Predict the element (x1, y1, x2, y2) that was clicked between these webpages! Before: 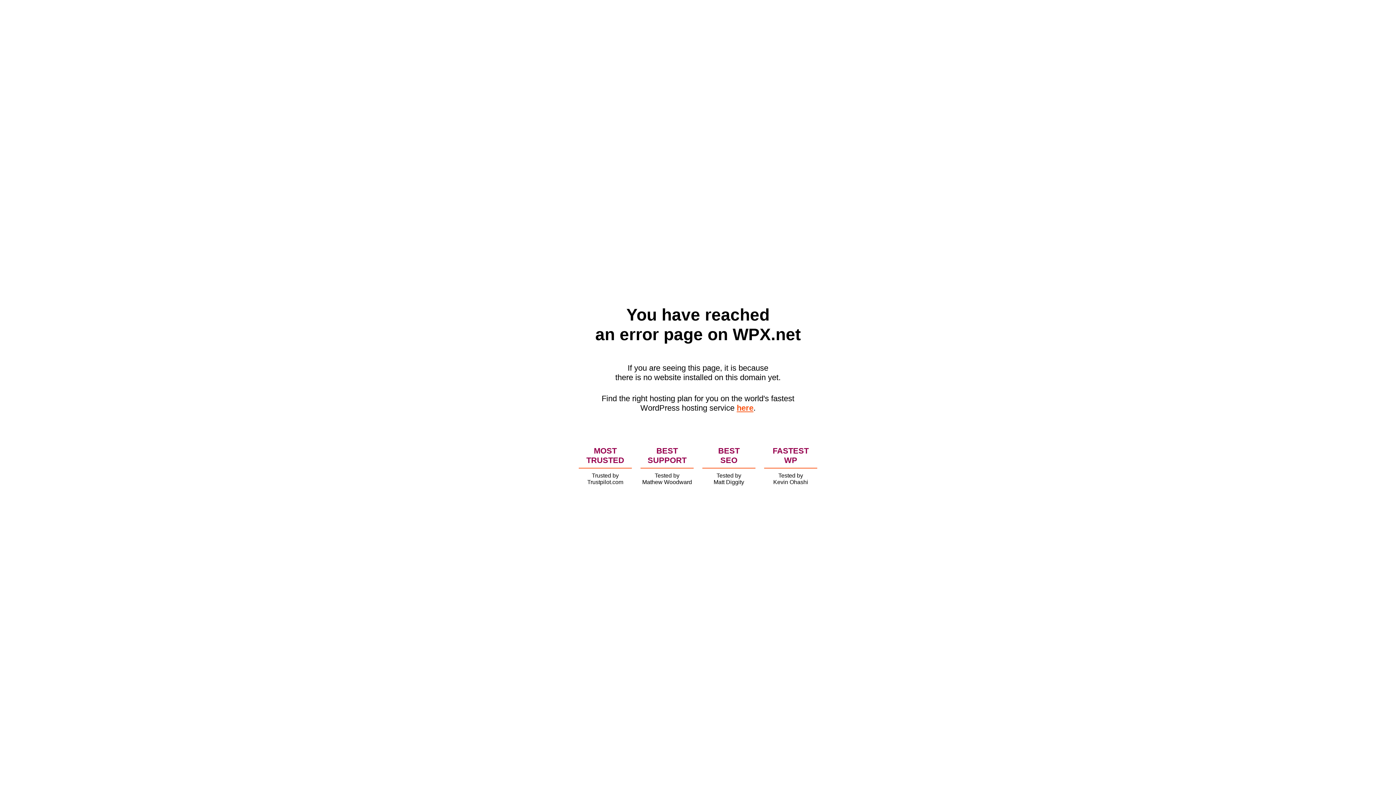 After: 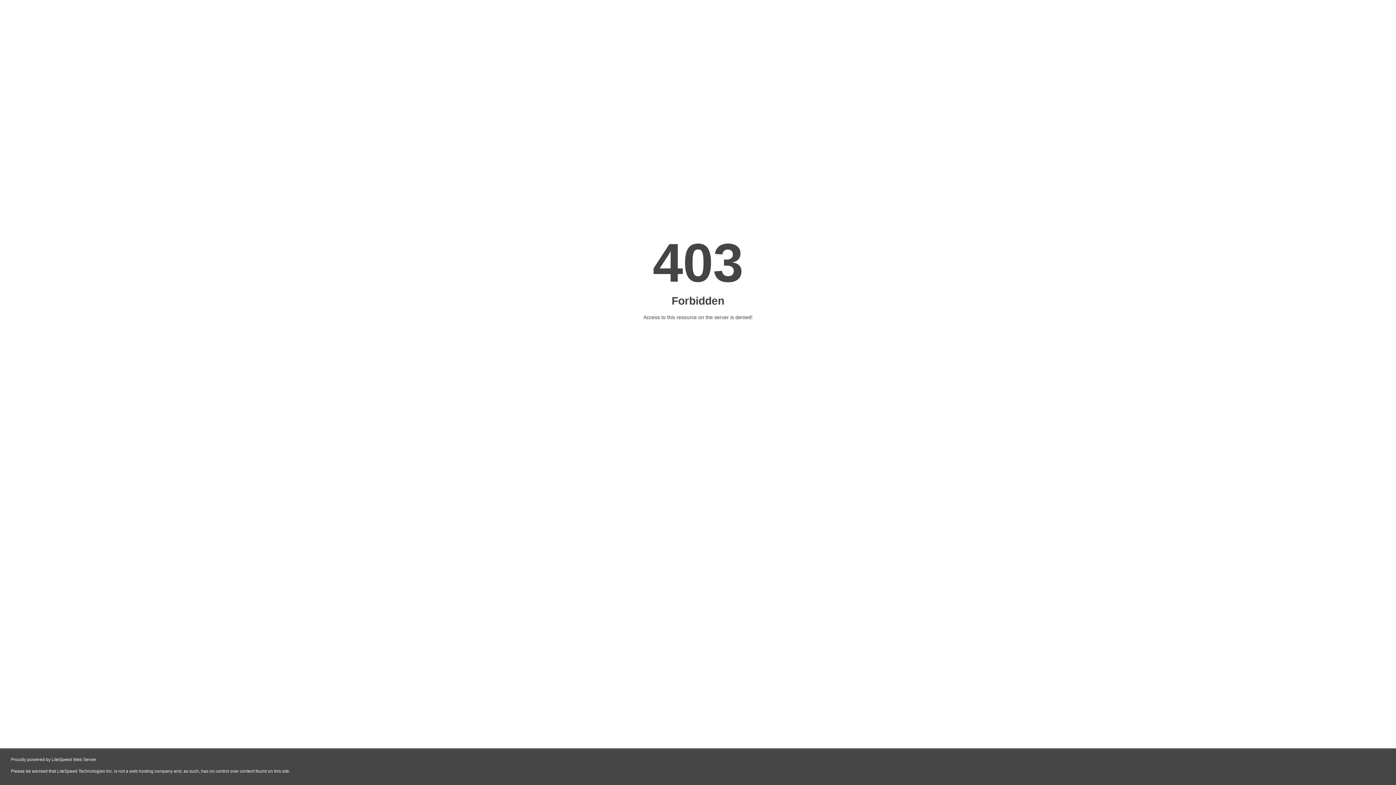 Action: bbox: (736, 403, 753, 412) label: here